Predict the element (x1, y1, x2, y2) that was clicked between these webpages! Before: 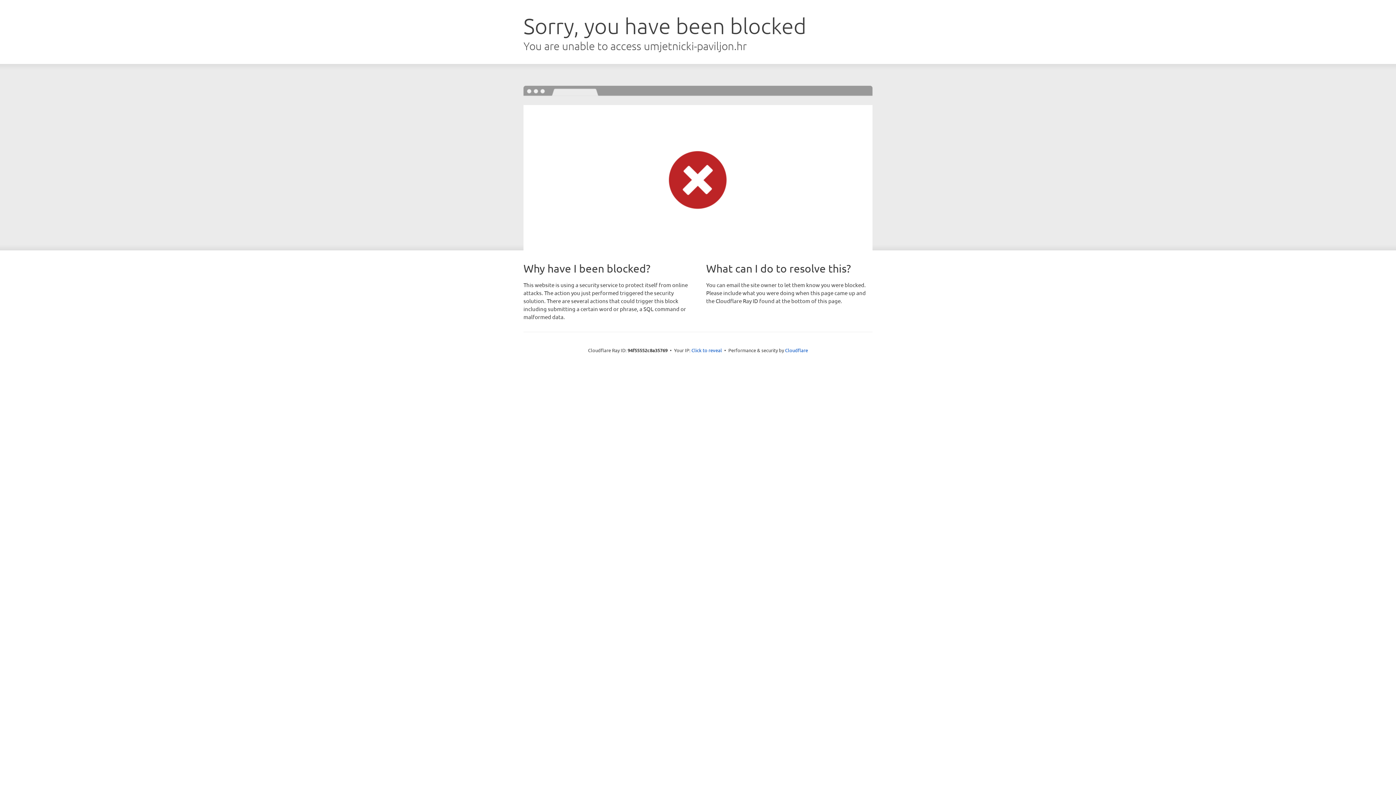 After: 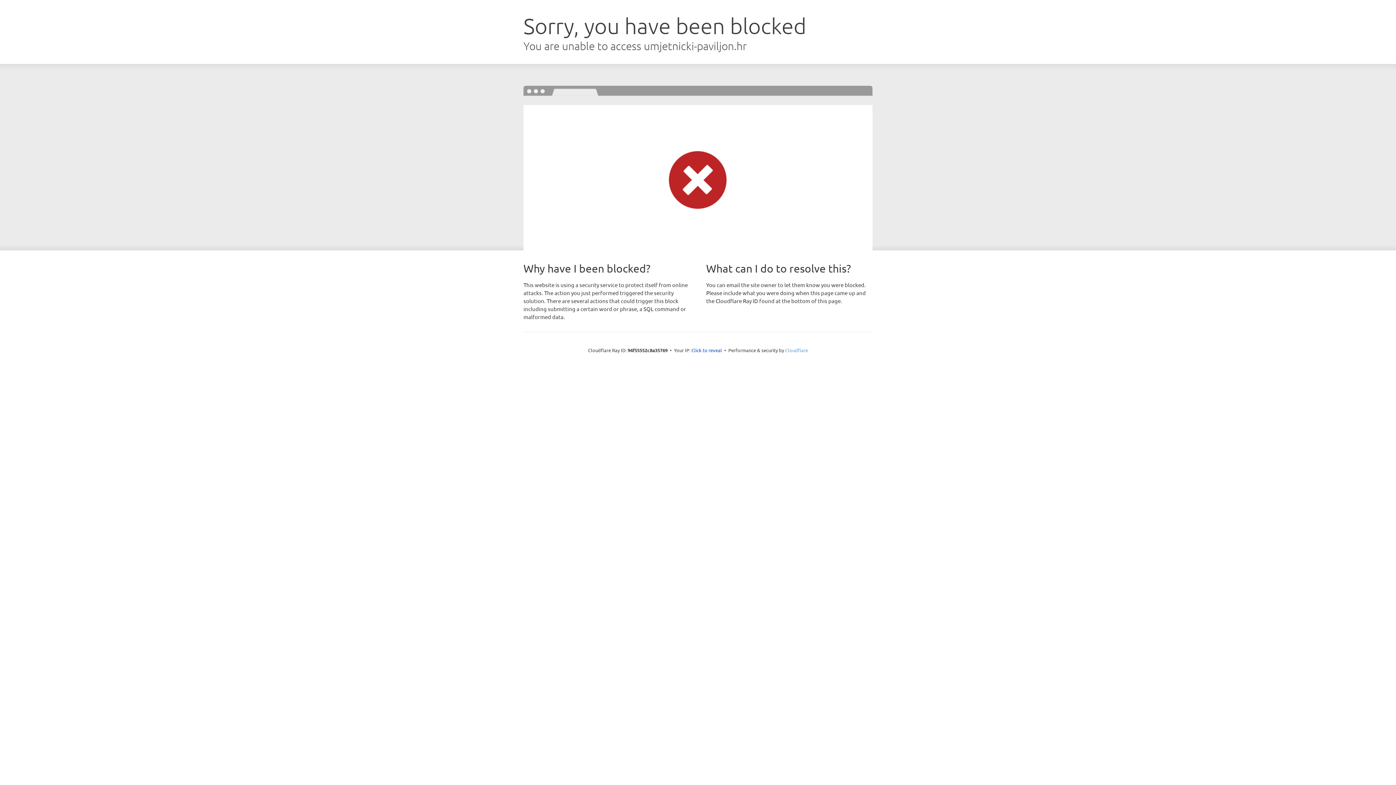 Action: label: Cloudflare bbox: (785, 347, 808, 353)